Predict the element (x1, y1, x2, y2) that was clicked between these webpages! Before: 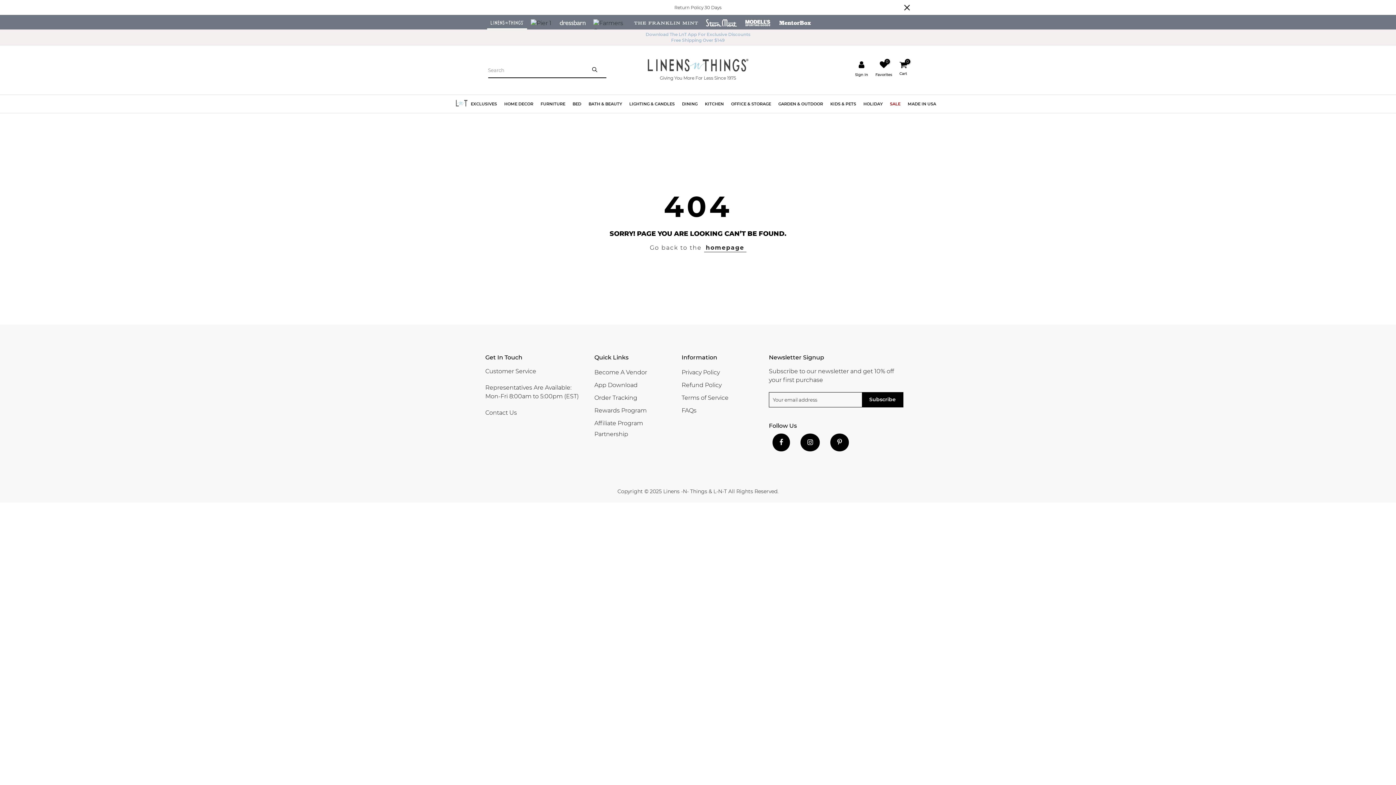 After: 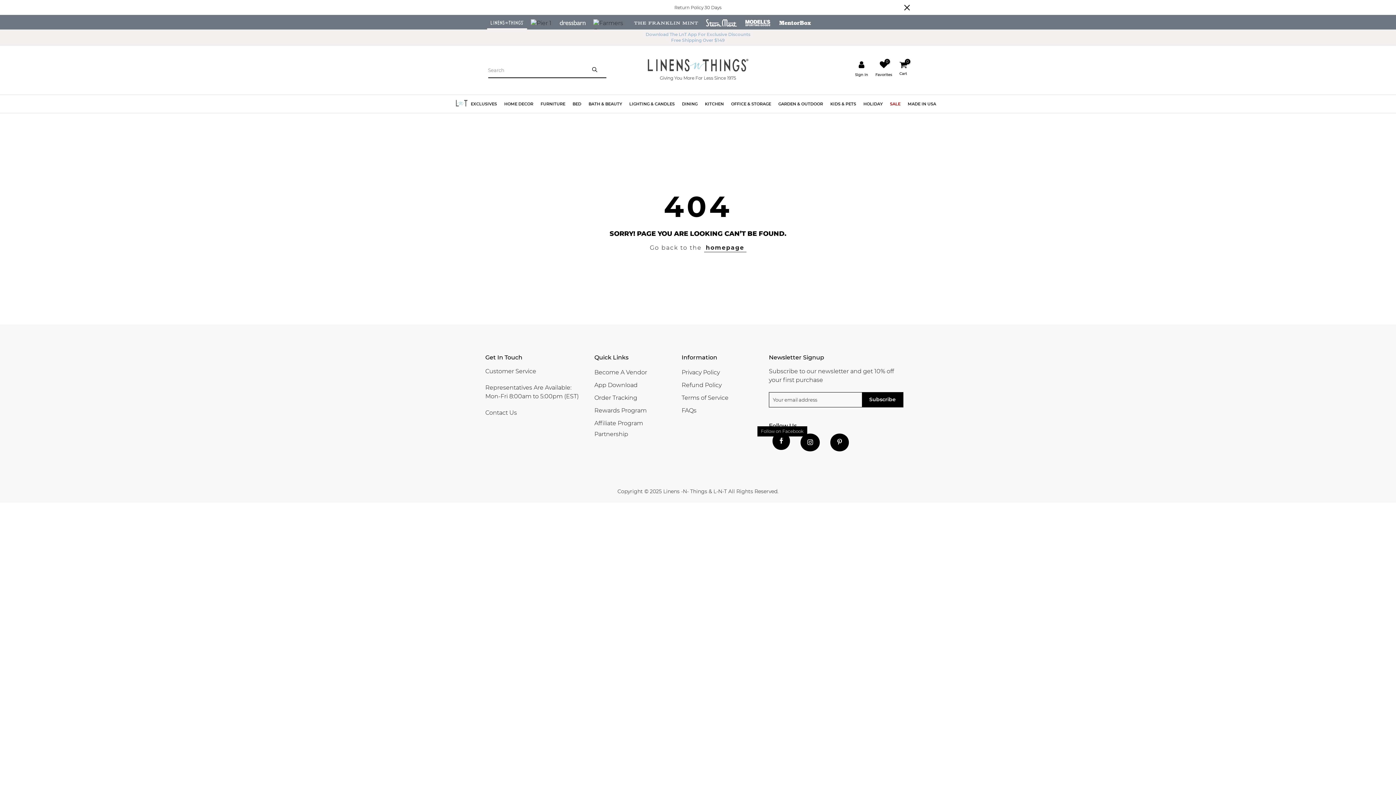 Action: bbox: (772, 441, 792, 451) label: Follow on Facebook